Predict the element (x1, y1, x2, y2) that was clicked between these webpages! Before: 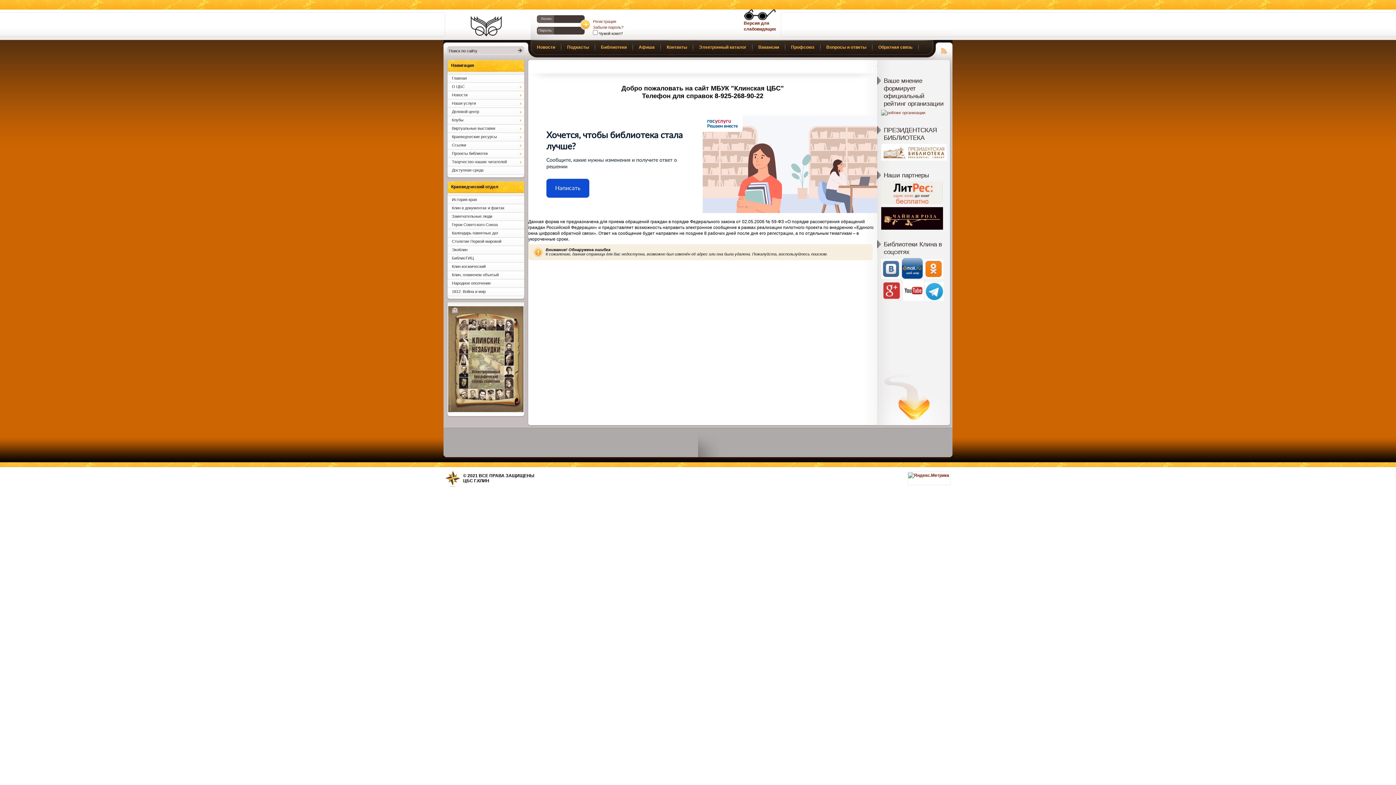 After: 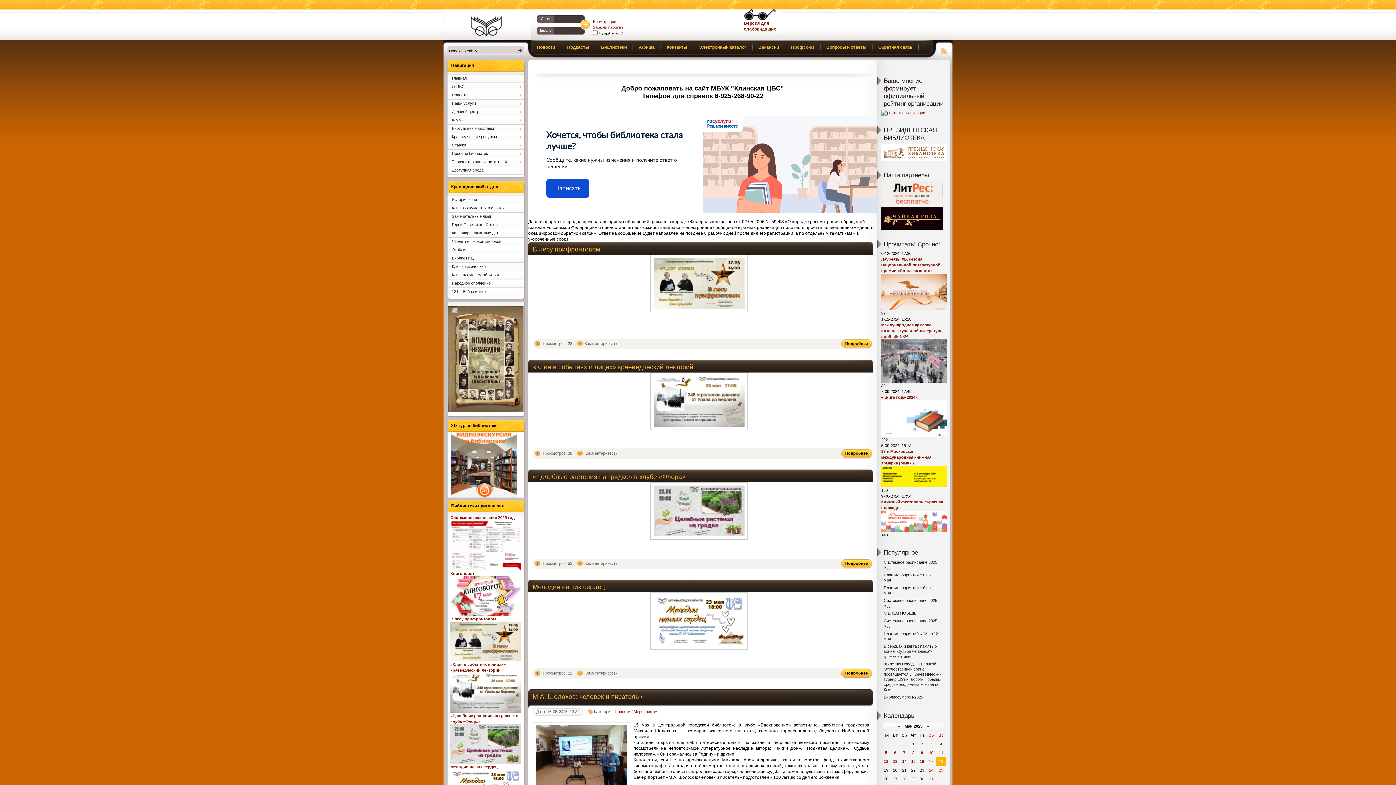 Action: bbox: (447, 116, 524, 124) label: Клубы